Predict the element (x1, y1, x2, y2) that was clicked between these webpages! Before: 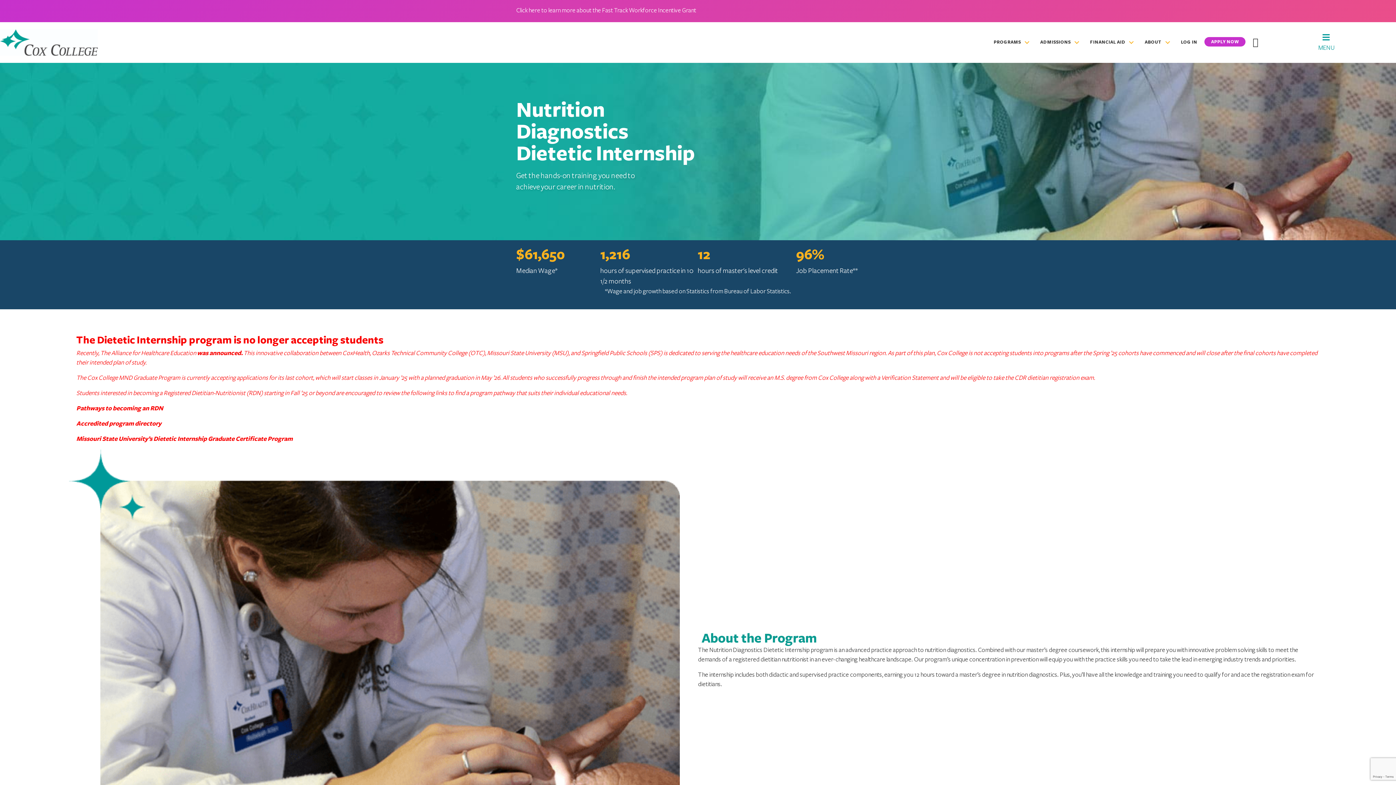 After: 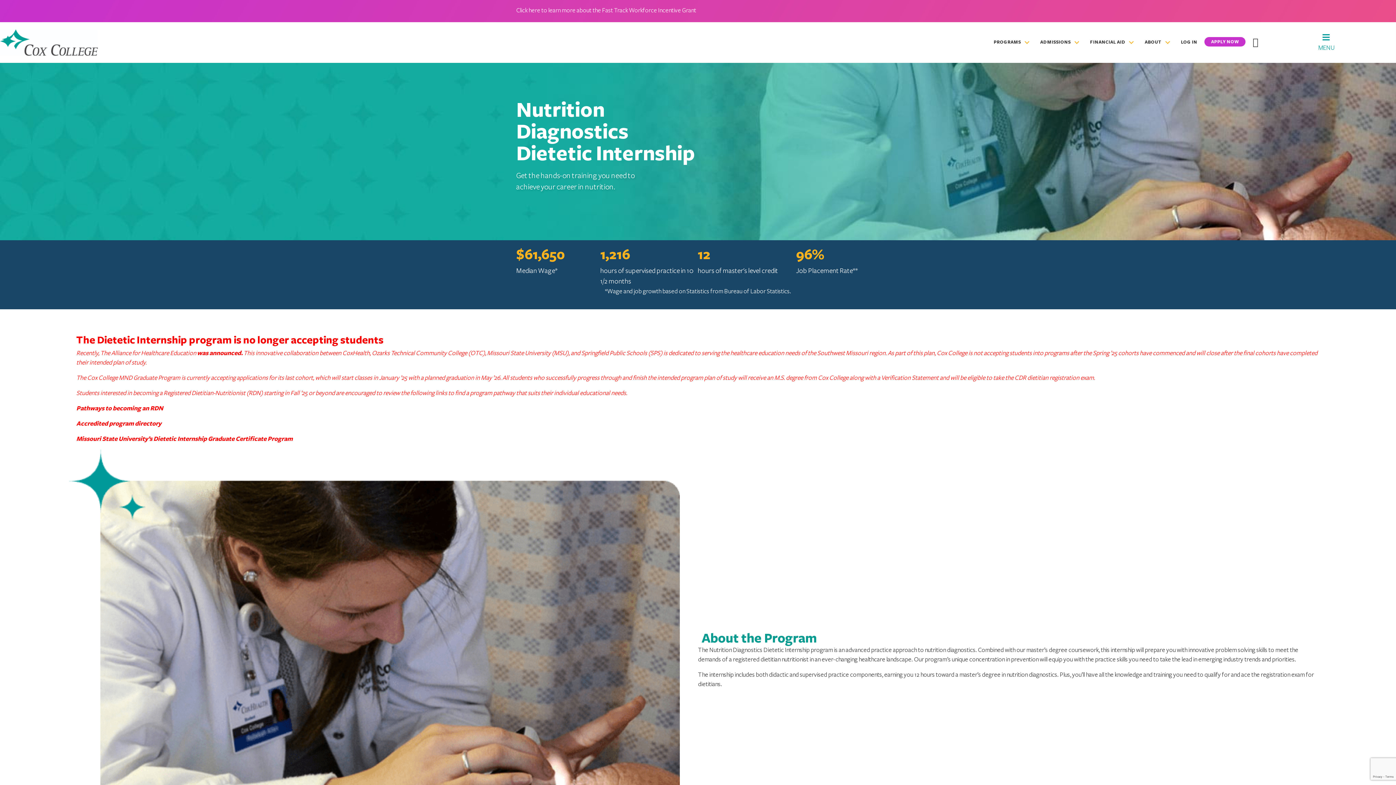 Action: label: Missouri State University’s Dietetic Internship Graduate Certificate Program bbox: (76, 436, 292, 442)